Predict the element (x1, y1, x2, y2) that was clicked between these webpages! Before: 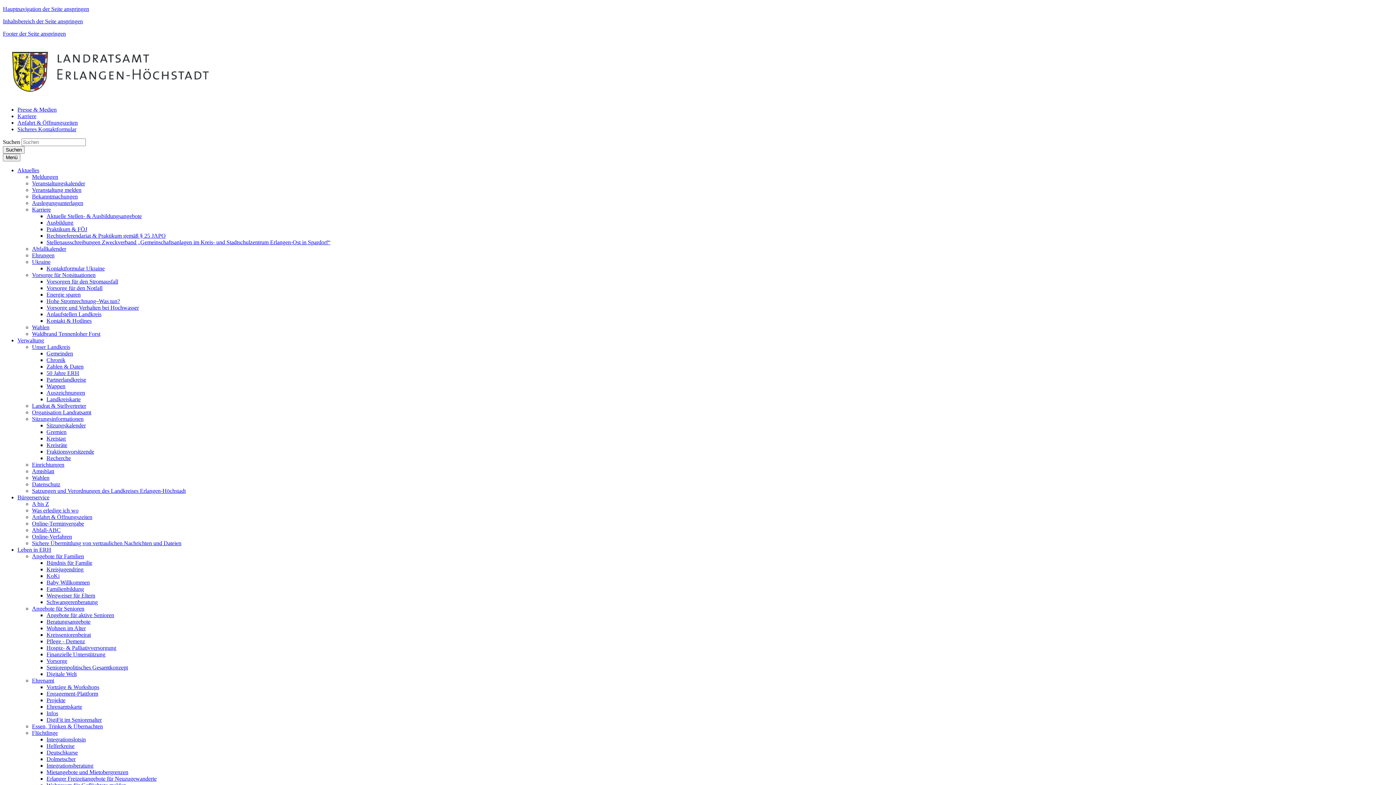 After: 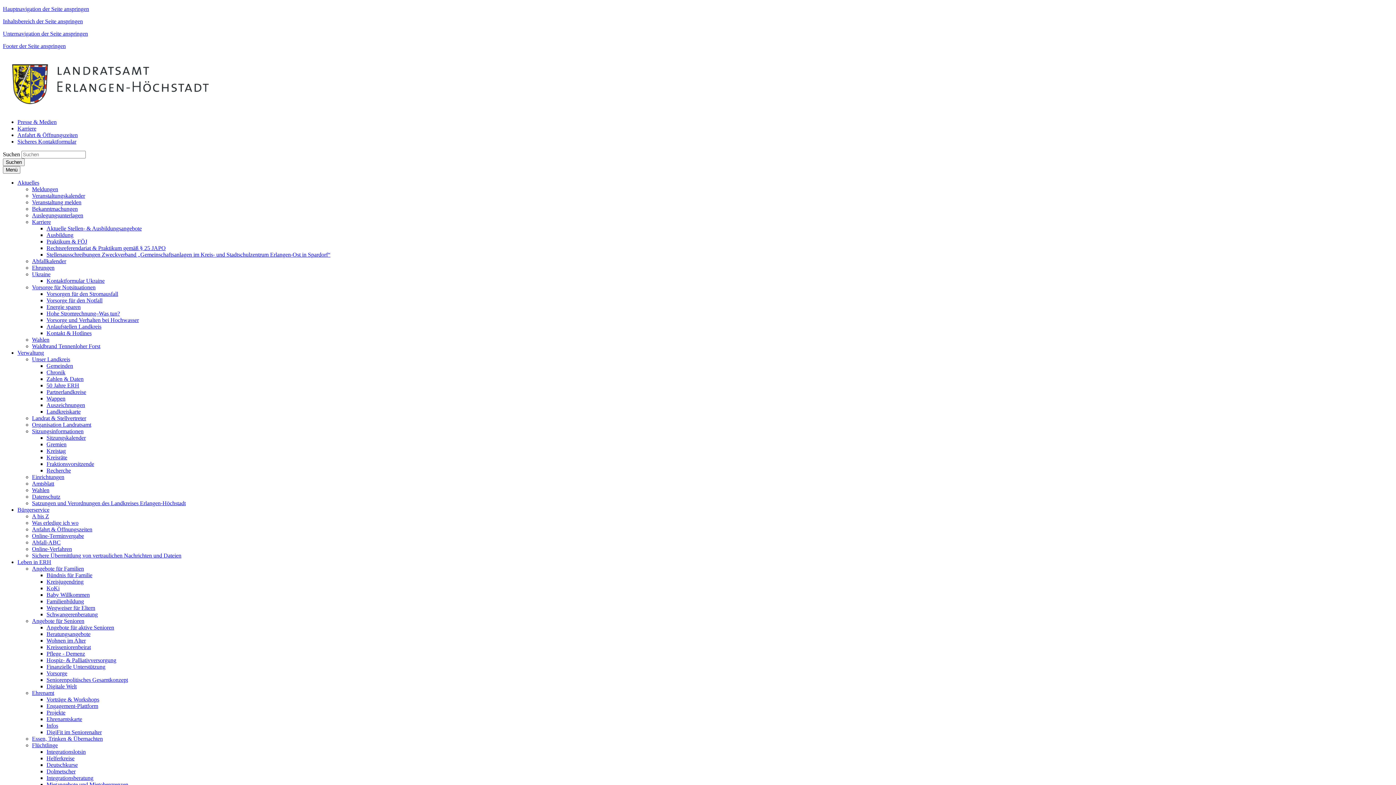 Action: bbox: (32, 344, 70, 350) label: Unser Landkreis